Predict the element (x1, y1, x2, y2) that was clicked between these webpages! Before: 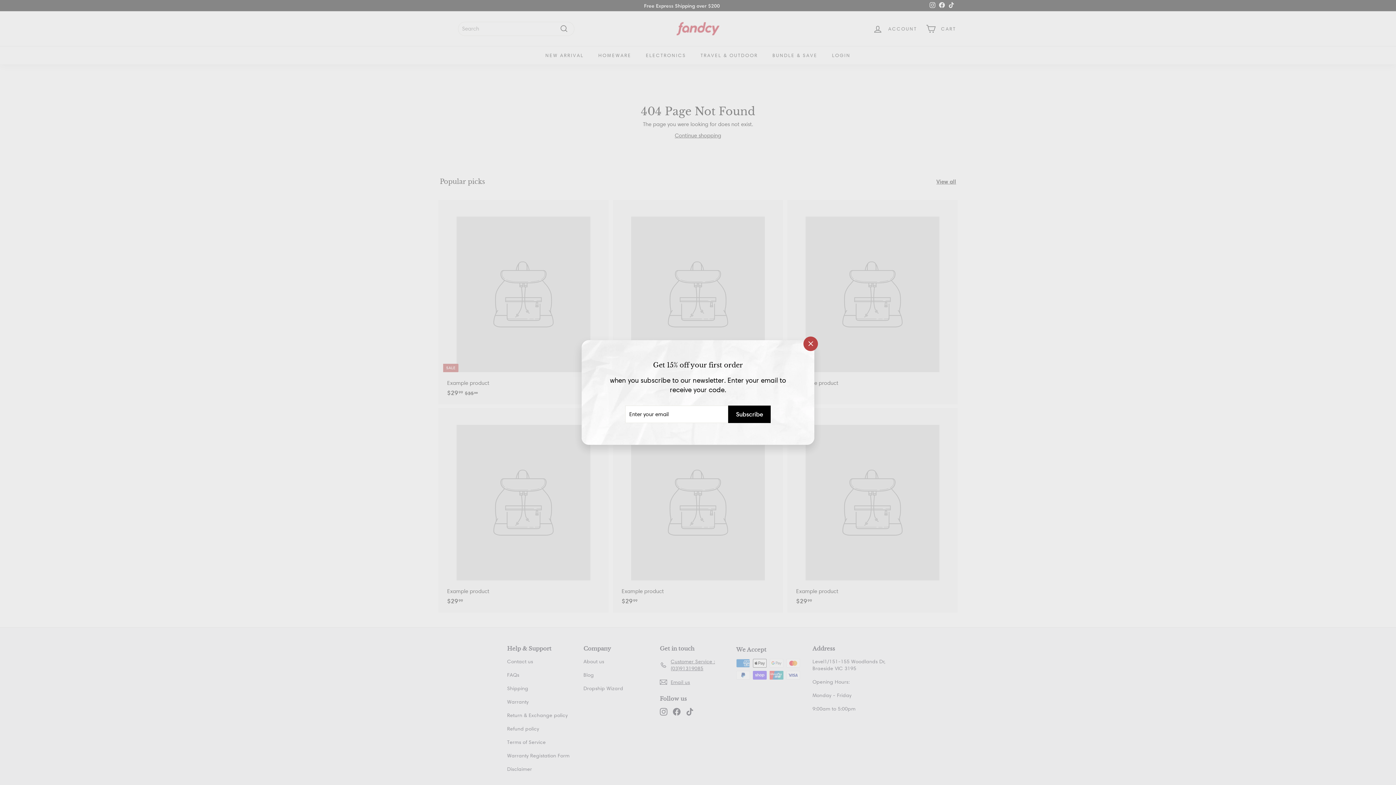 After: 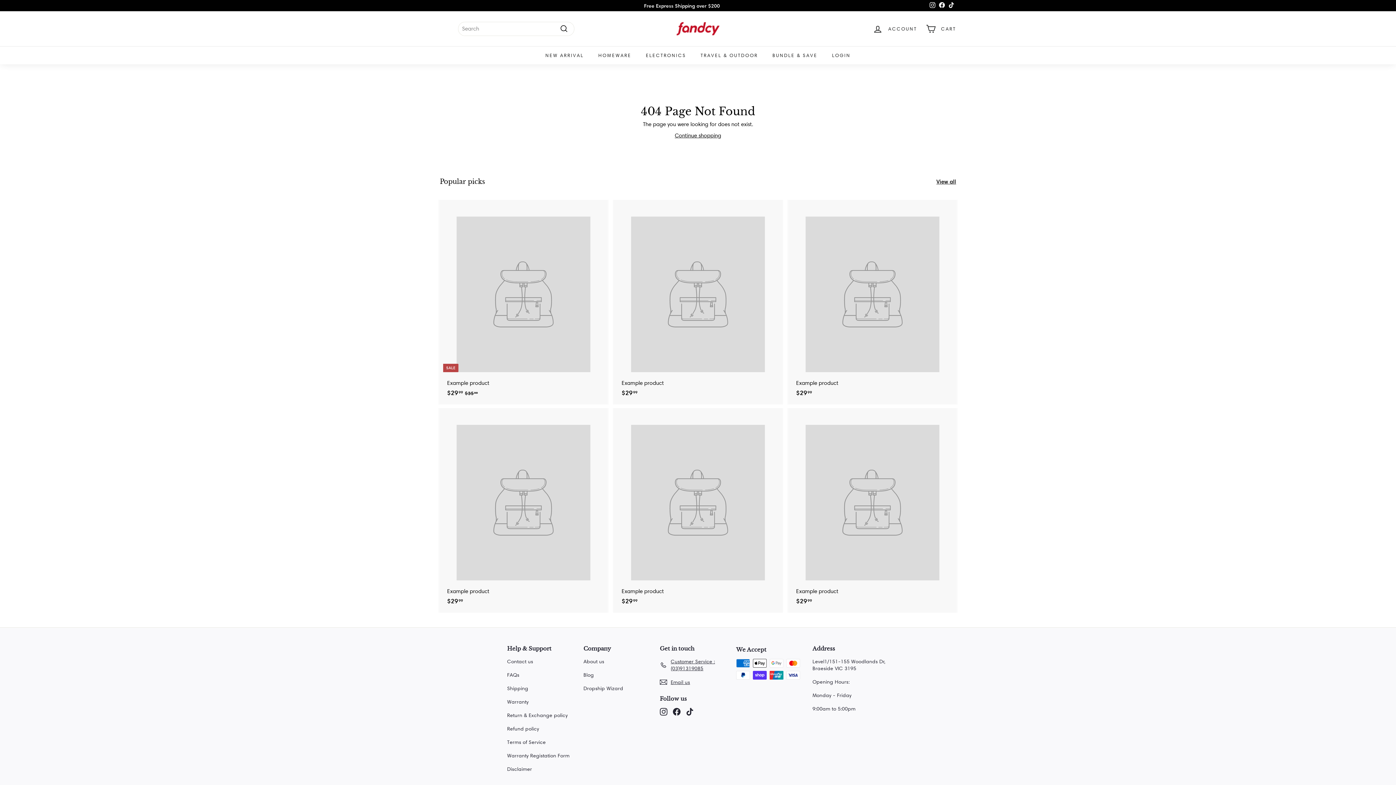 Action: label: "Close (esc)" bbox: (800, 338, 814, 352)